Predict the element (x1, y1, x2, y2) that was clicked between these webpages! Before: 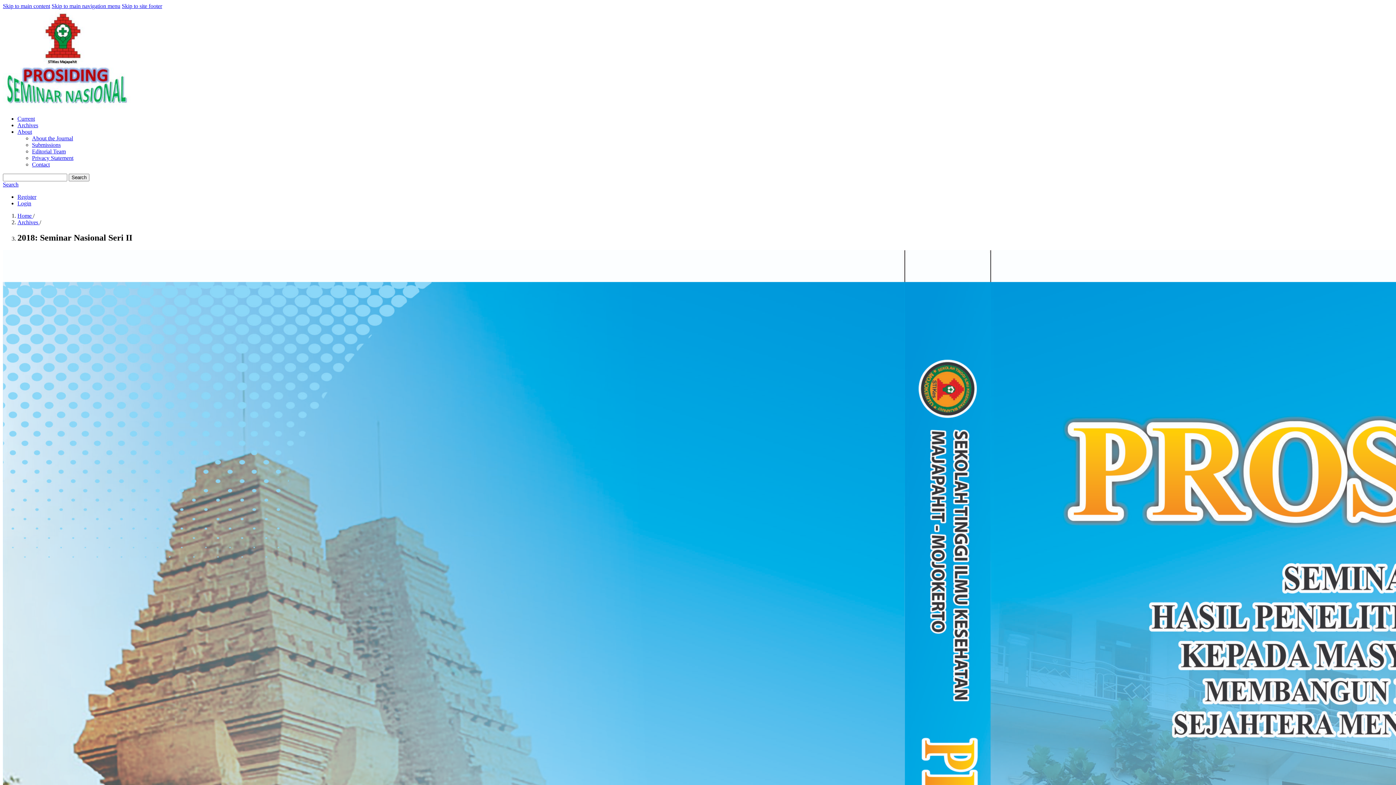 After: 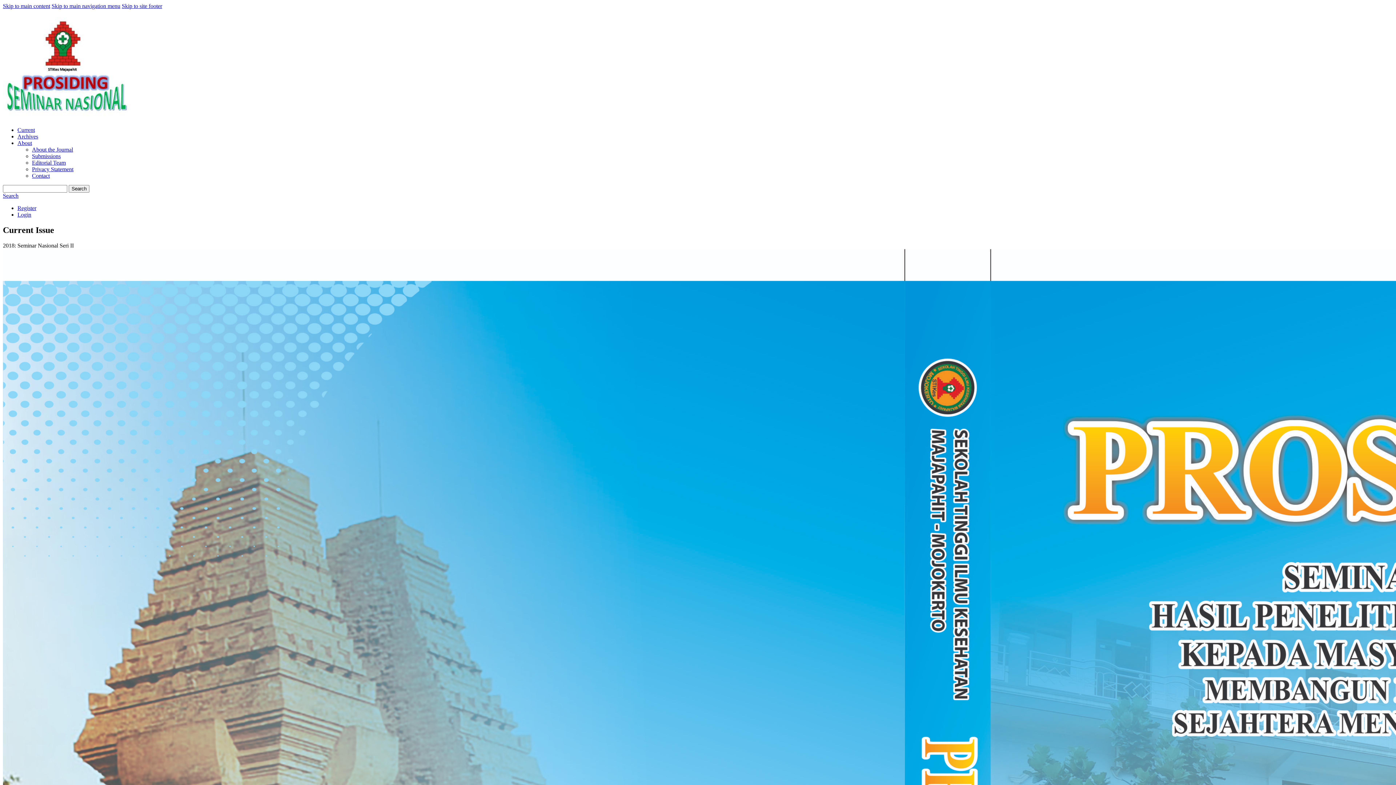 Action: bbox: (2, 103, 130, 109)